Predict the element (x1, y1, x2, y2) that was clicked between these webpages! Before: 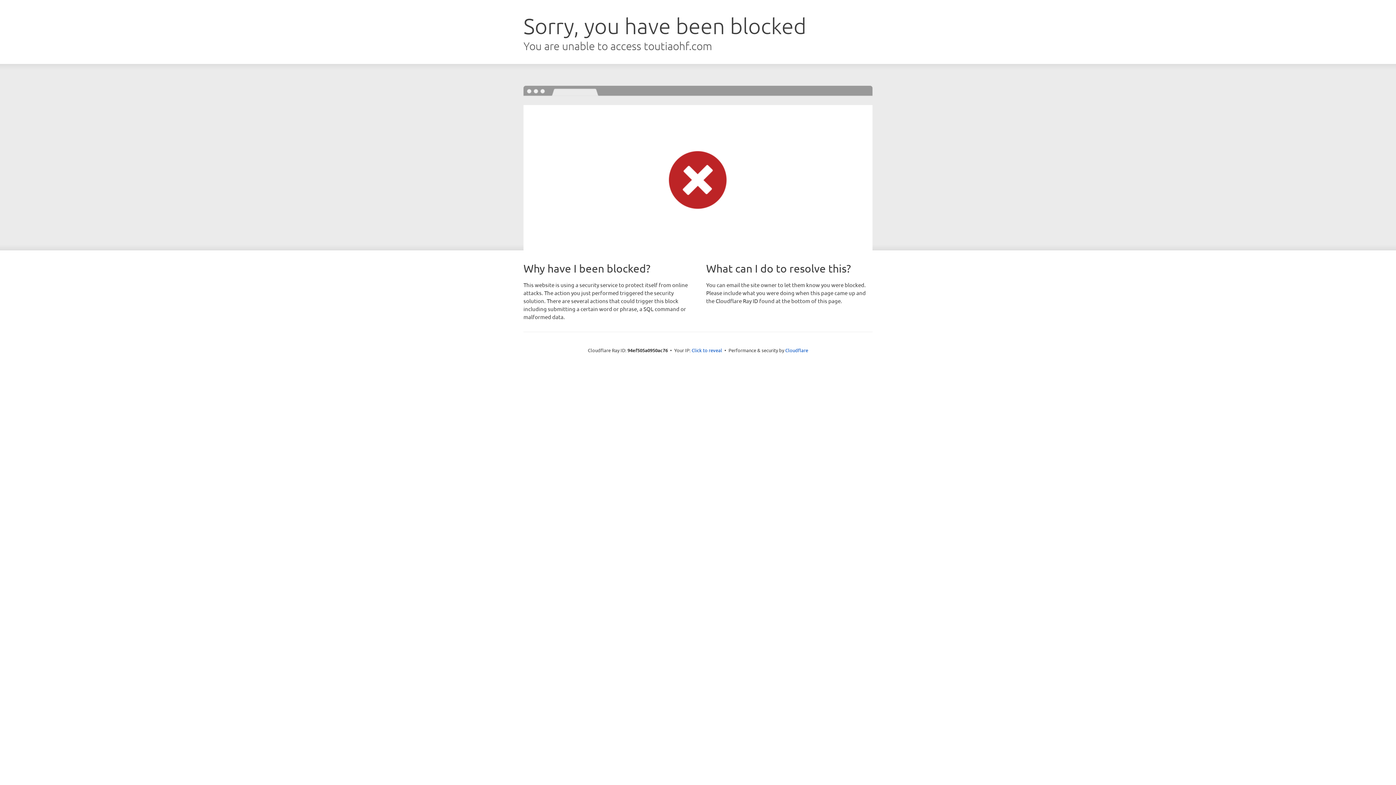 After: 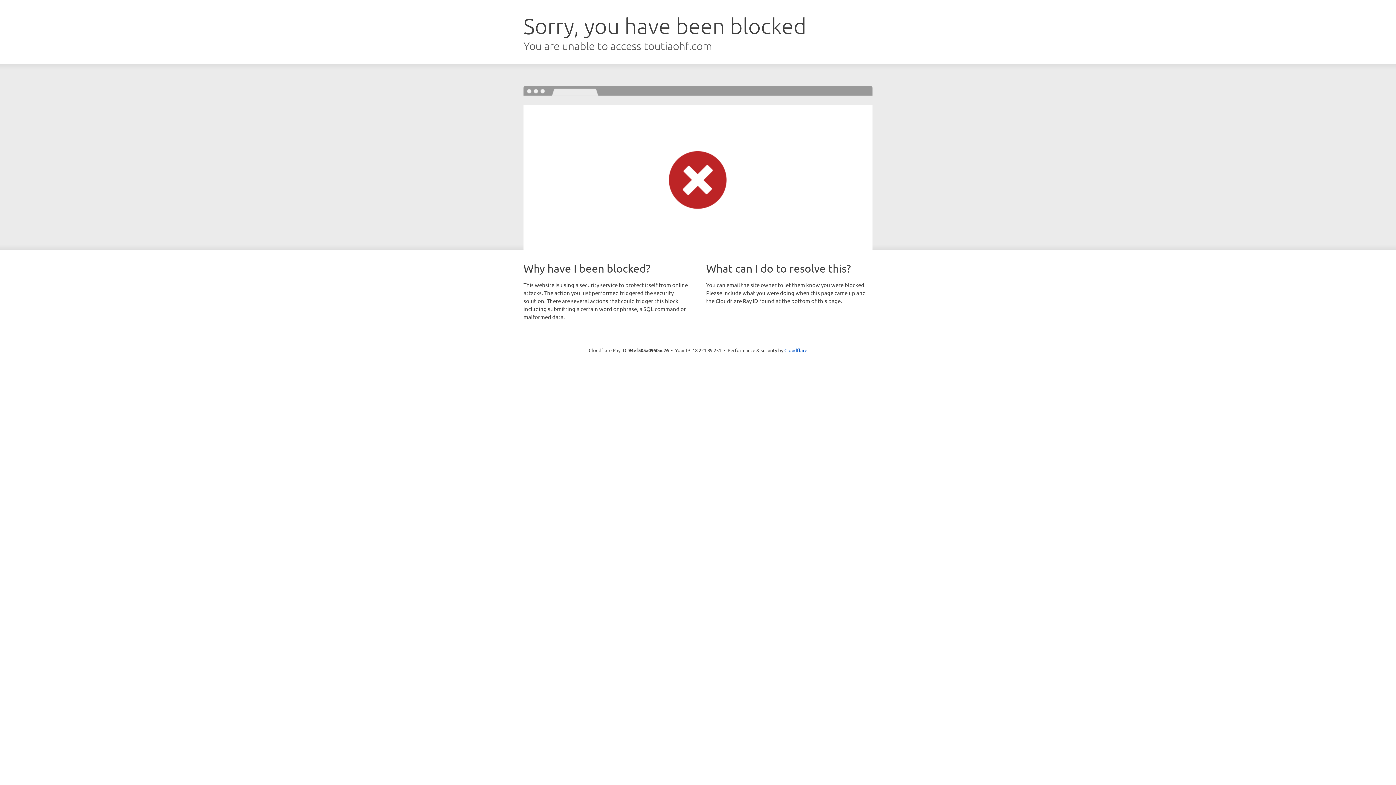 Action: label: Click to reveal bbox: (691, 346, 722, 353)